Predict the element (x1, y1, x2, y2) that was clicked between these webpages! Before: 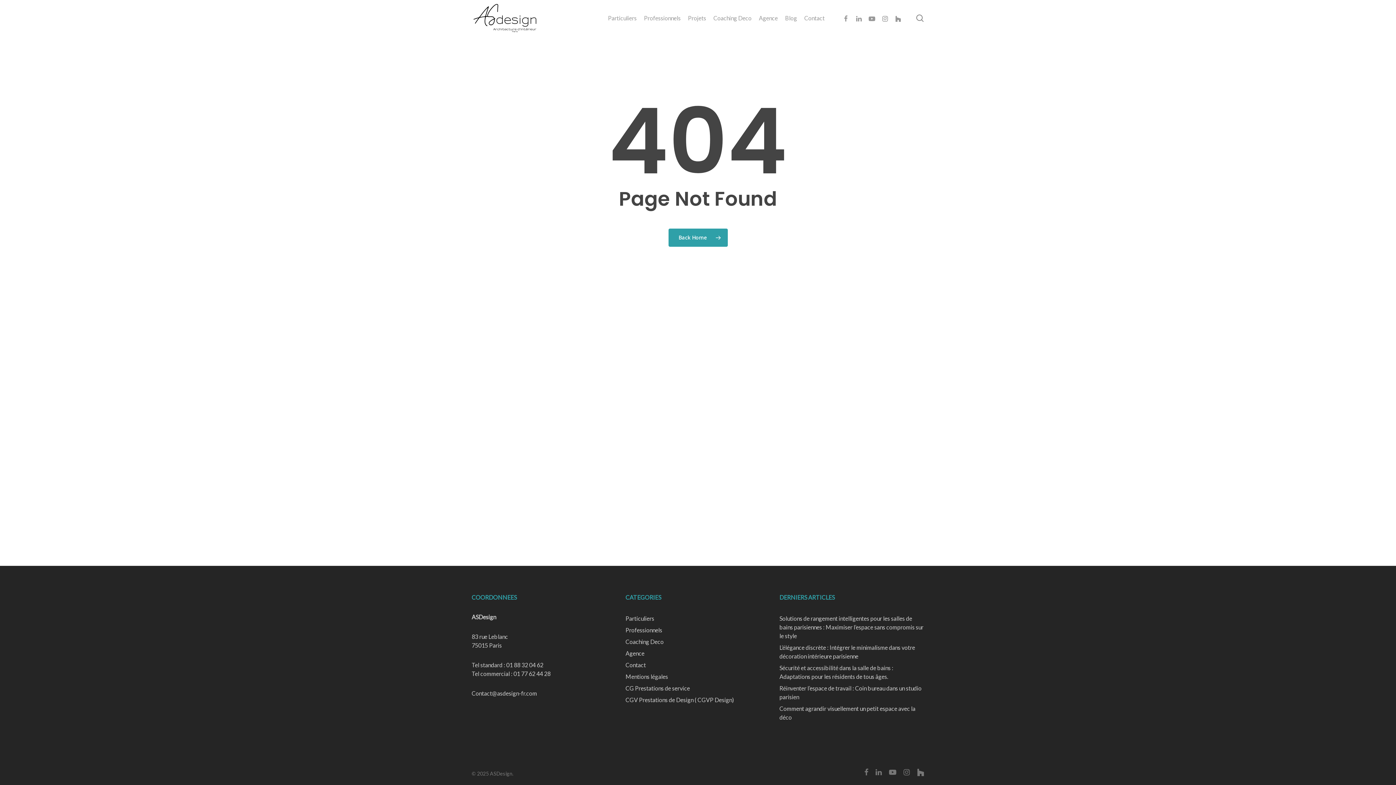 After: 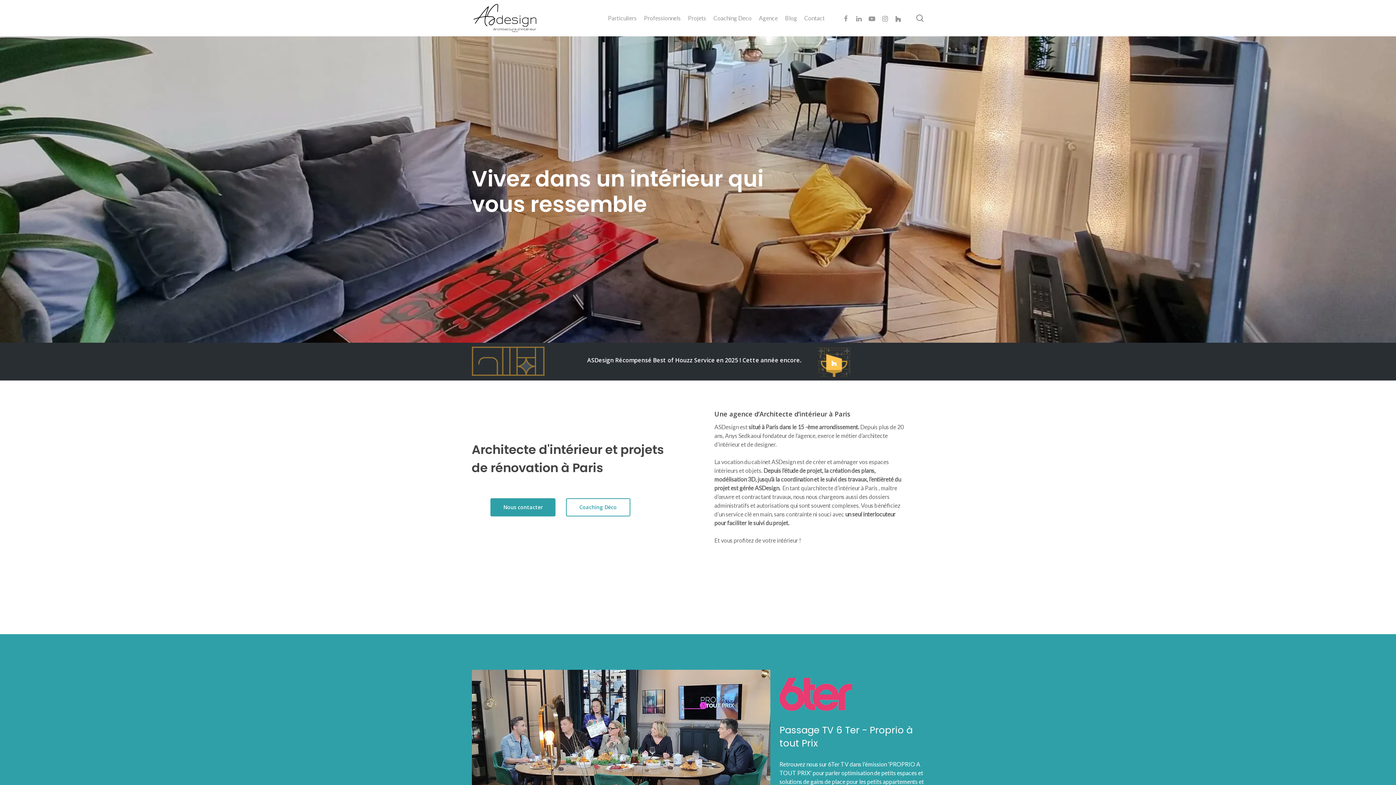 Action: bbox: (471, 3, 538, 32)